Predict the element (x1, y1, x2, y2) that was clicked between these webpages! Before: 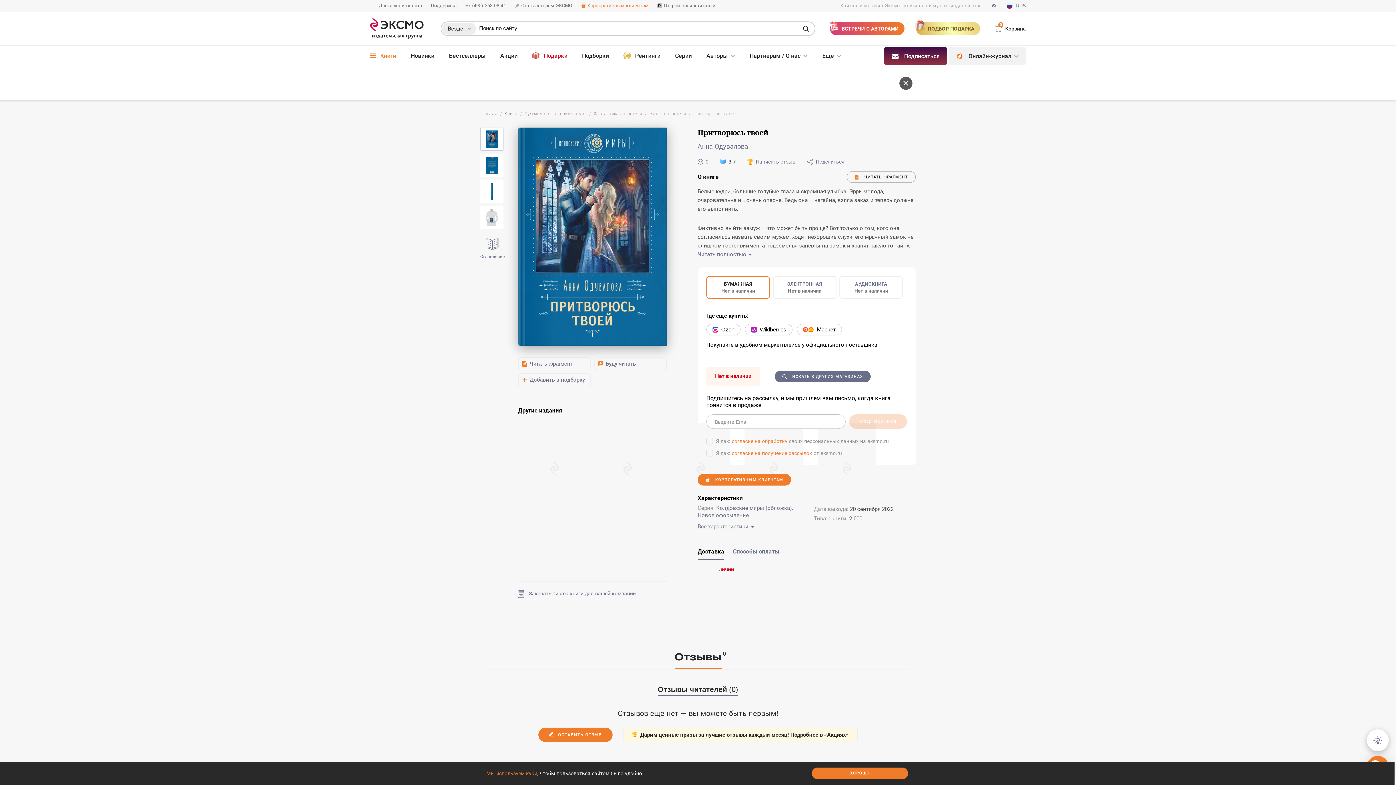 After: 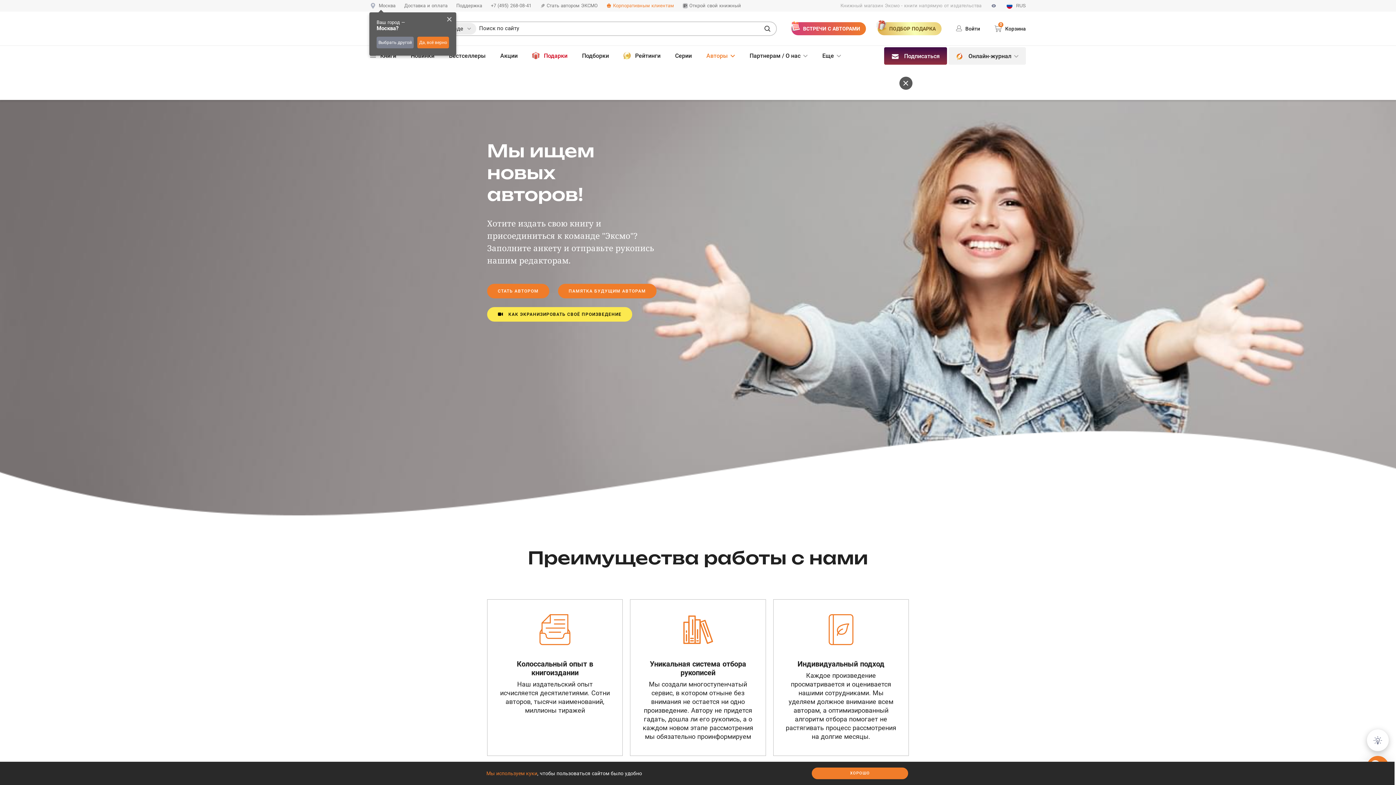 Action: label: Стать автором ЭКСМО bbox: (514, 2, 572, 9)